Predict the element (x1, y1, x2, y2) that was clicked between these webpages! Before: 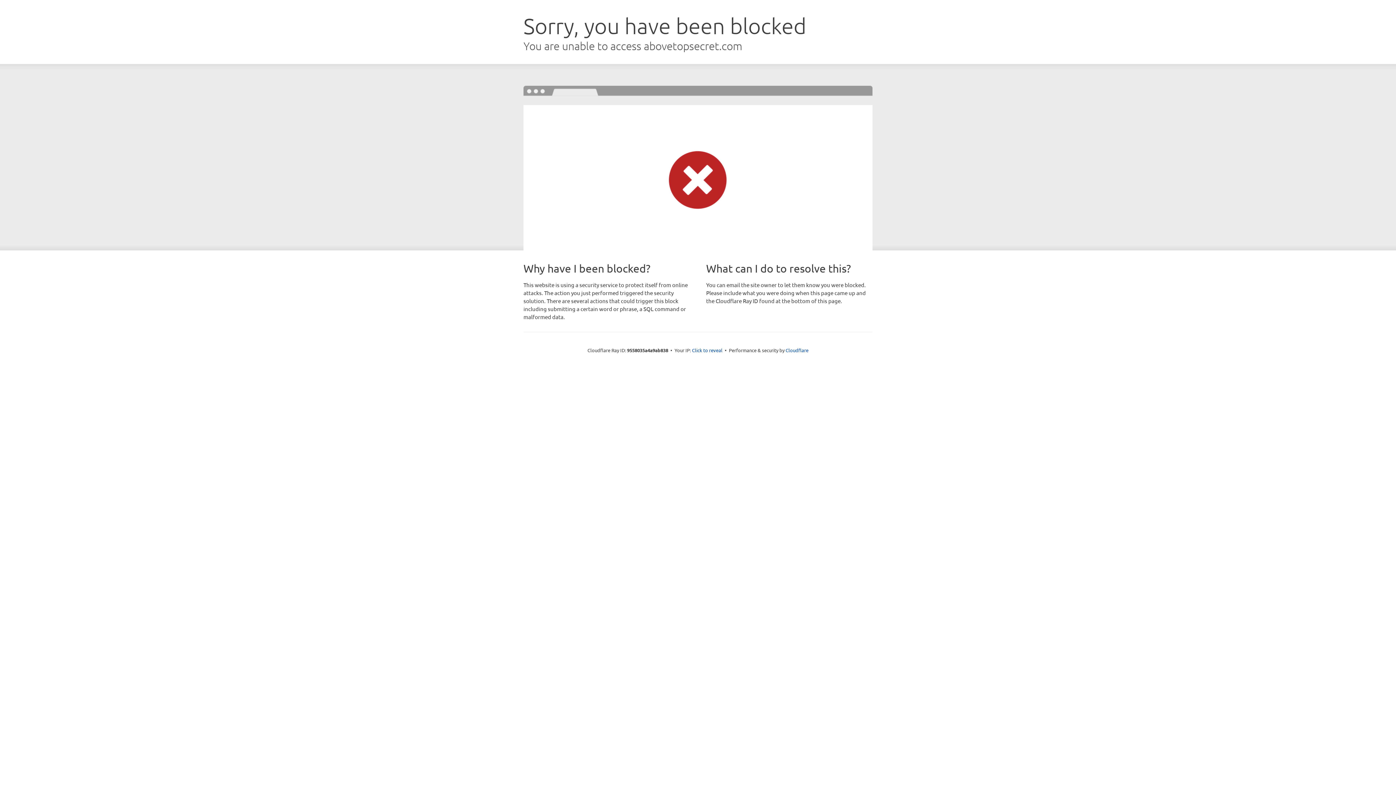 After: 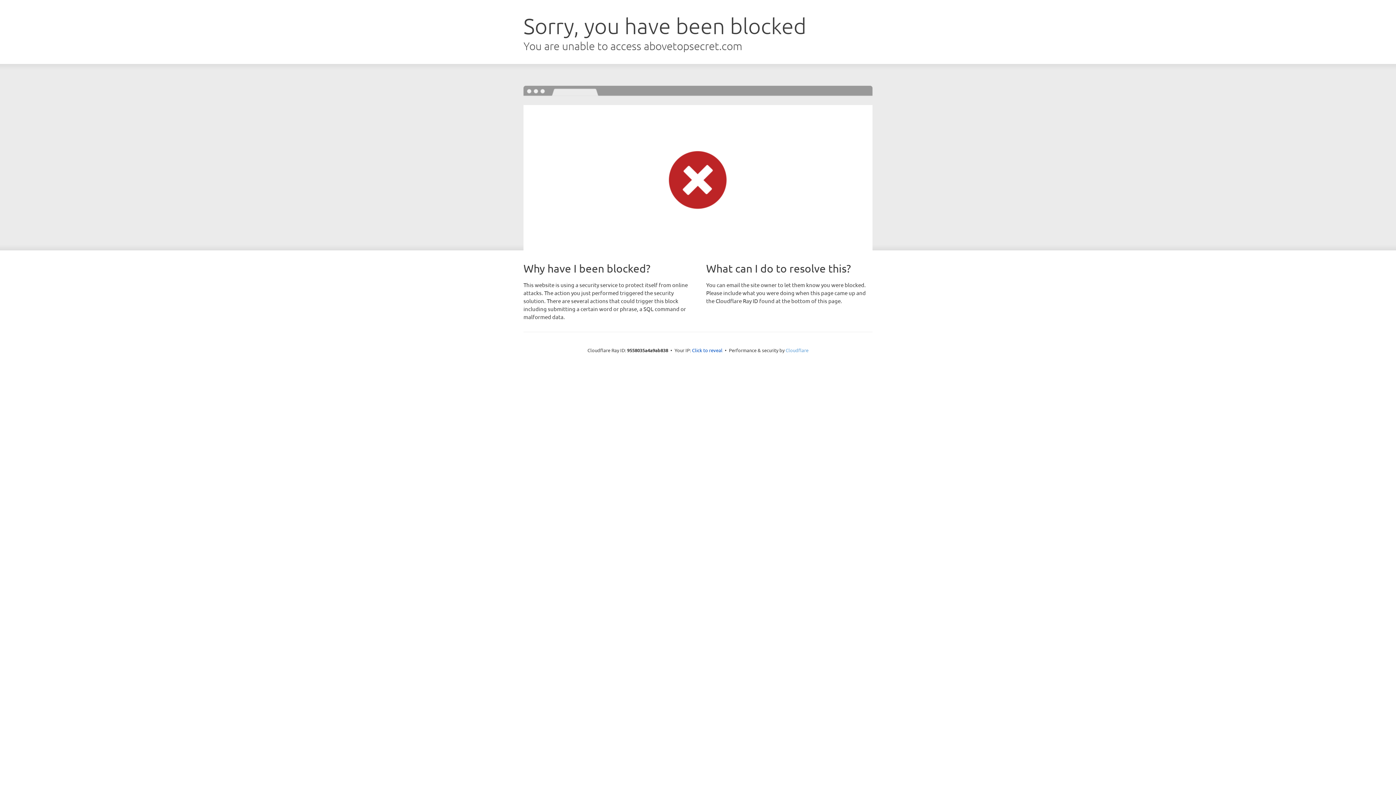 Action: label: Cloudflare bbox: (785, 347, 808, 353)